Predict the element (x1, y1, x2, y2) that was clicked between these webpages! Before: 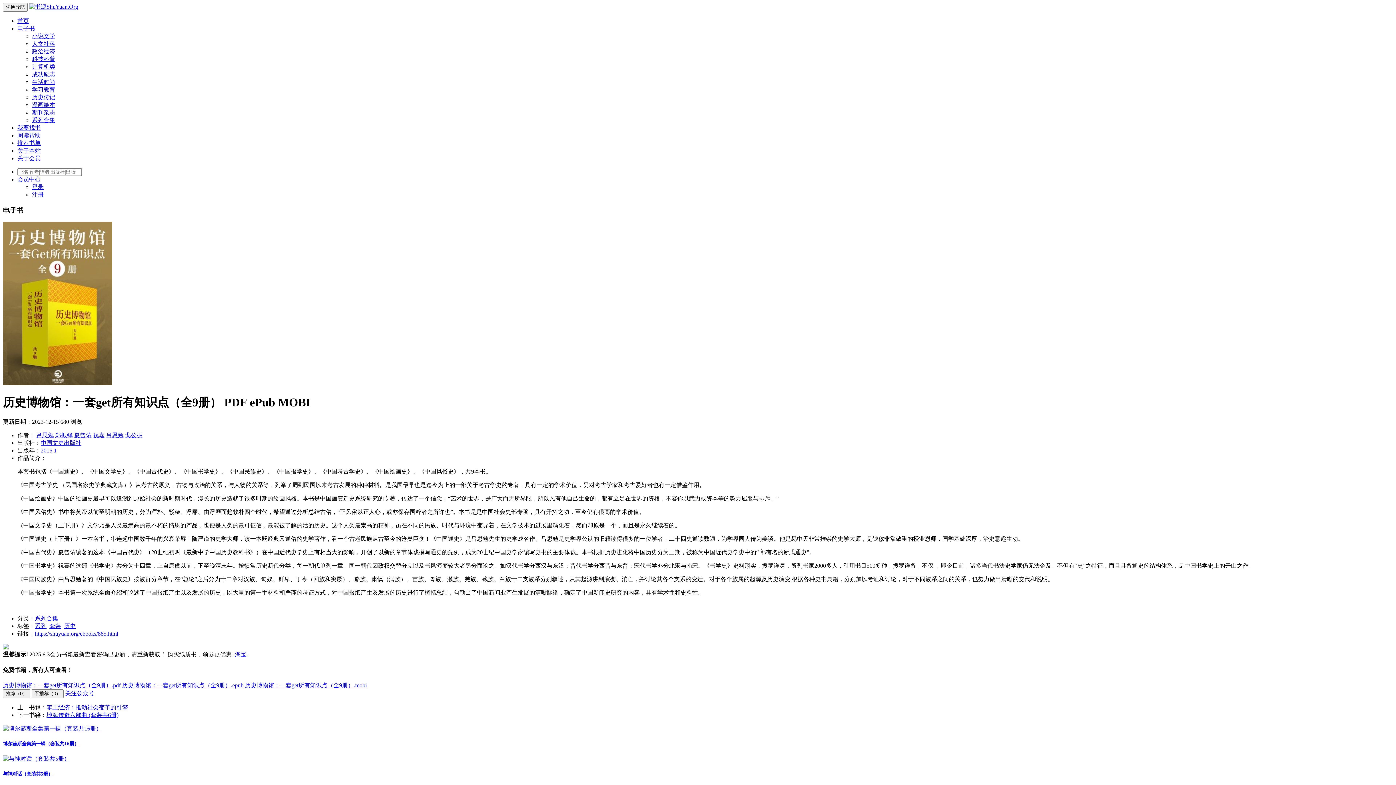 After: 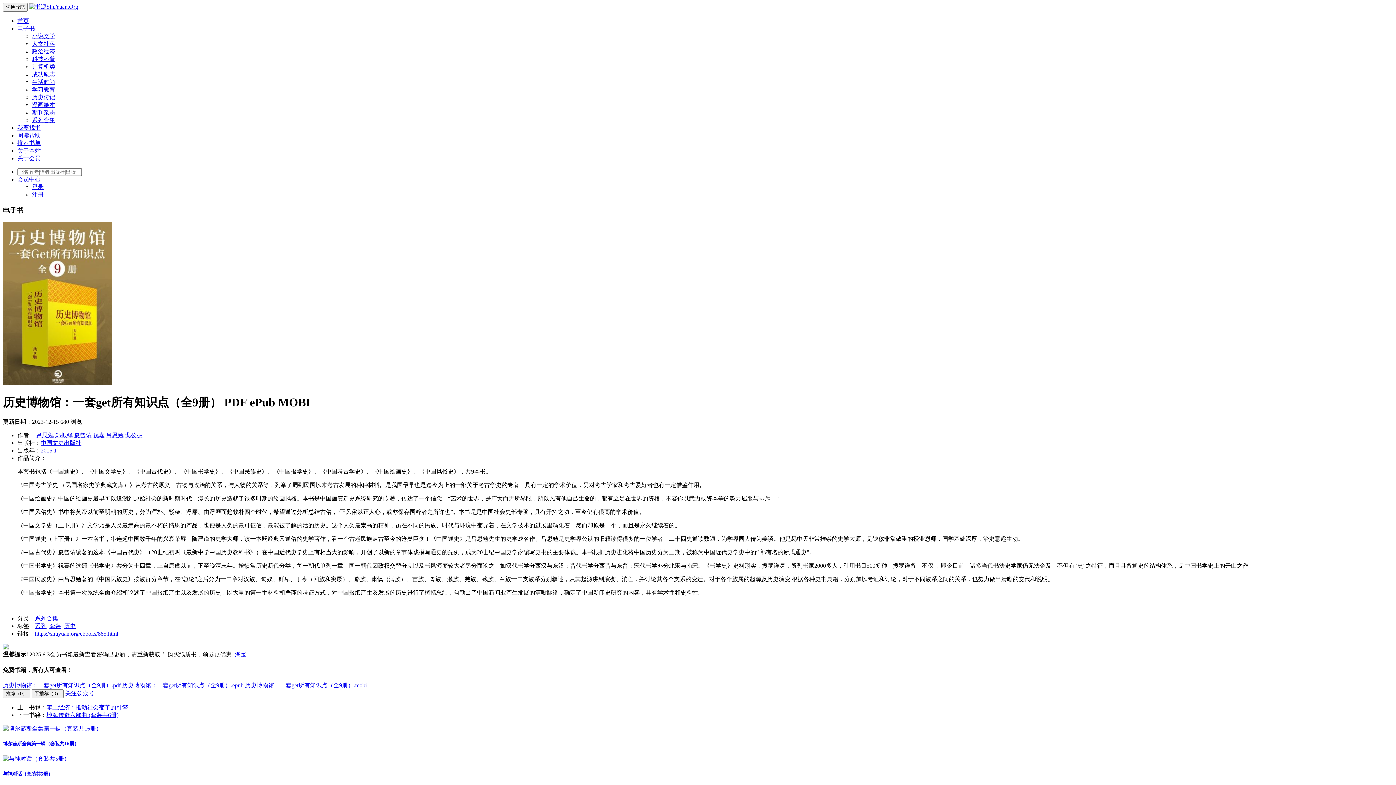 Action: bbox: (32, 33, 55, 39) label: 小说文学